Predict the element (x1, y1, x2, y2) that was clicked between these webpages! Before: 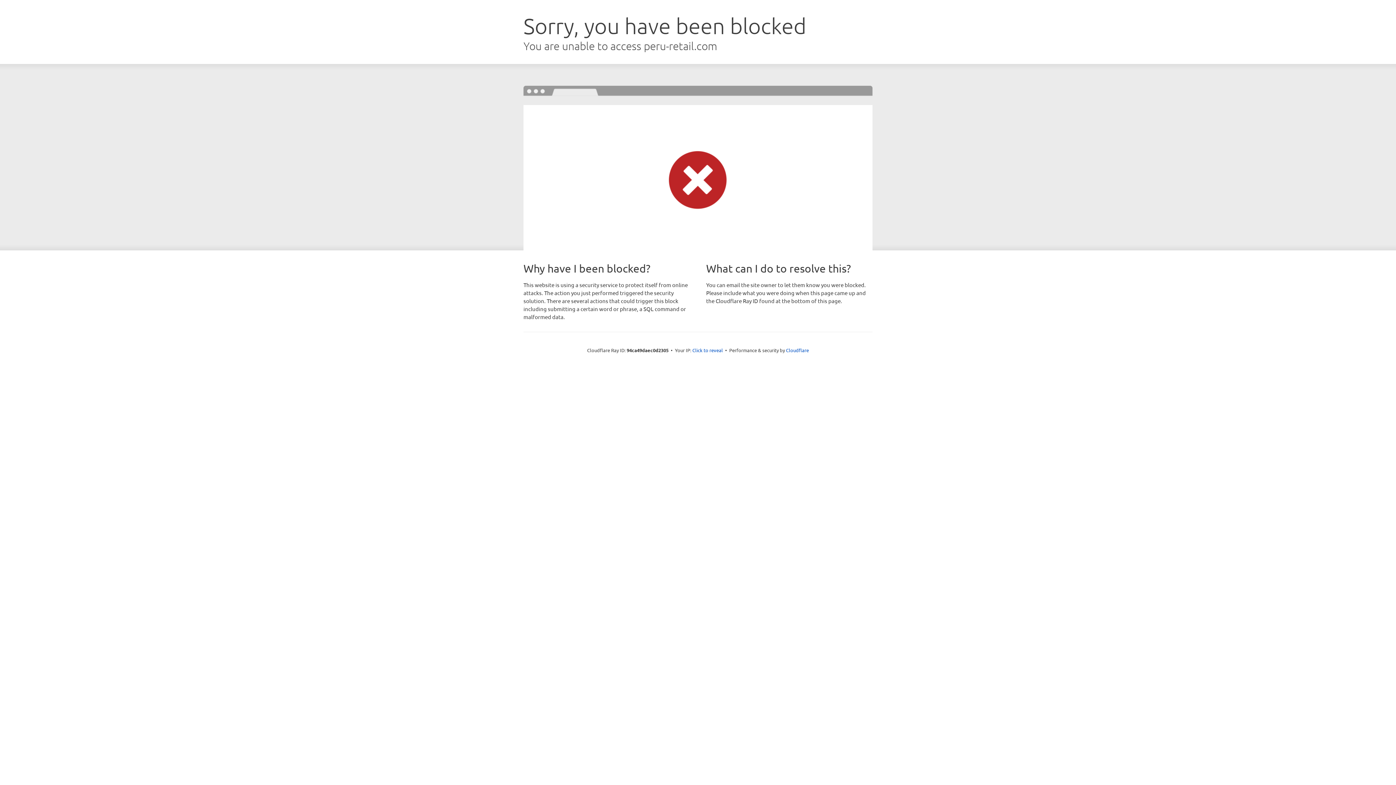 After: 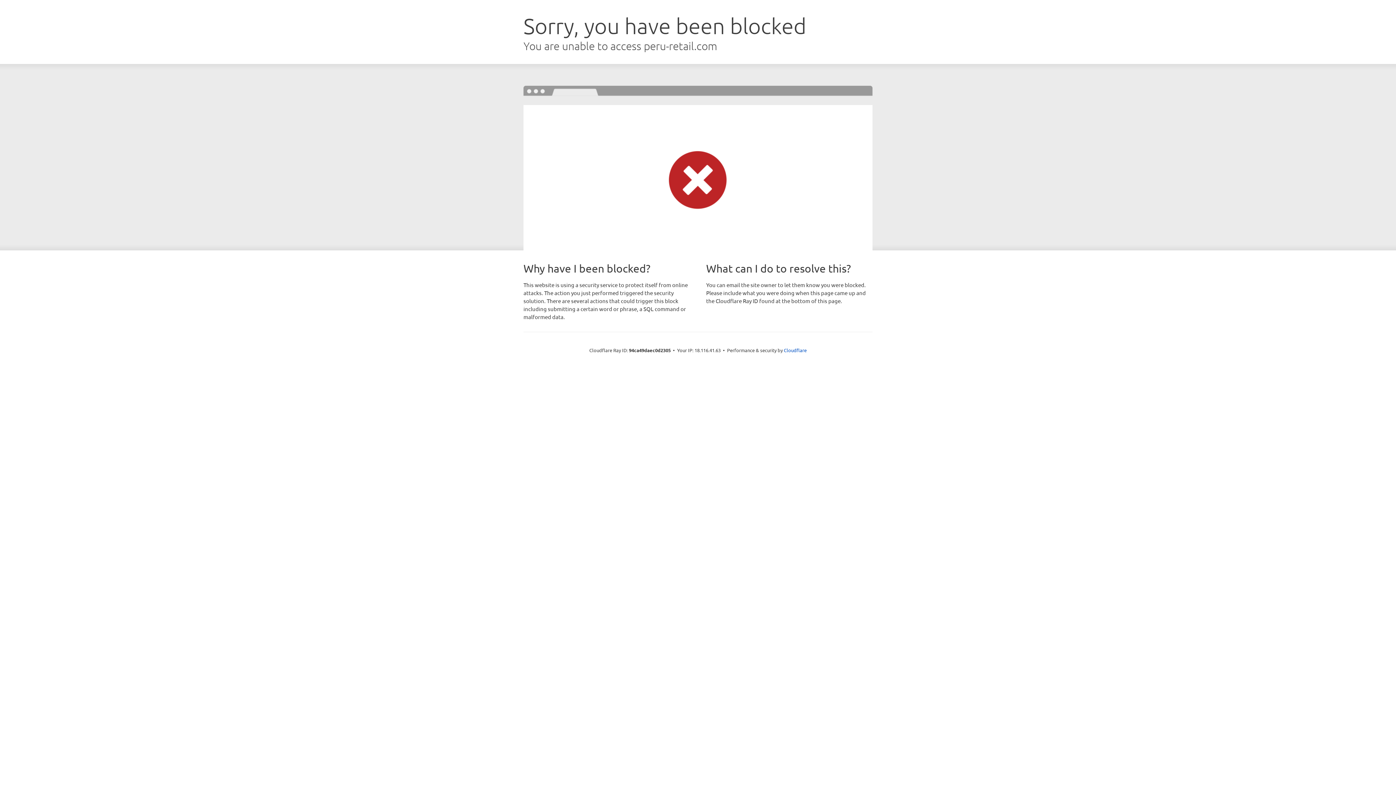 Action: bbox: (692, 346, 723, 353) label: Click to reveal